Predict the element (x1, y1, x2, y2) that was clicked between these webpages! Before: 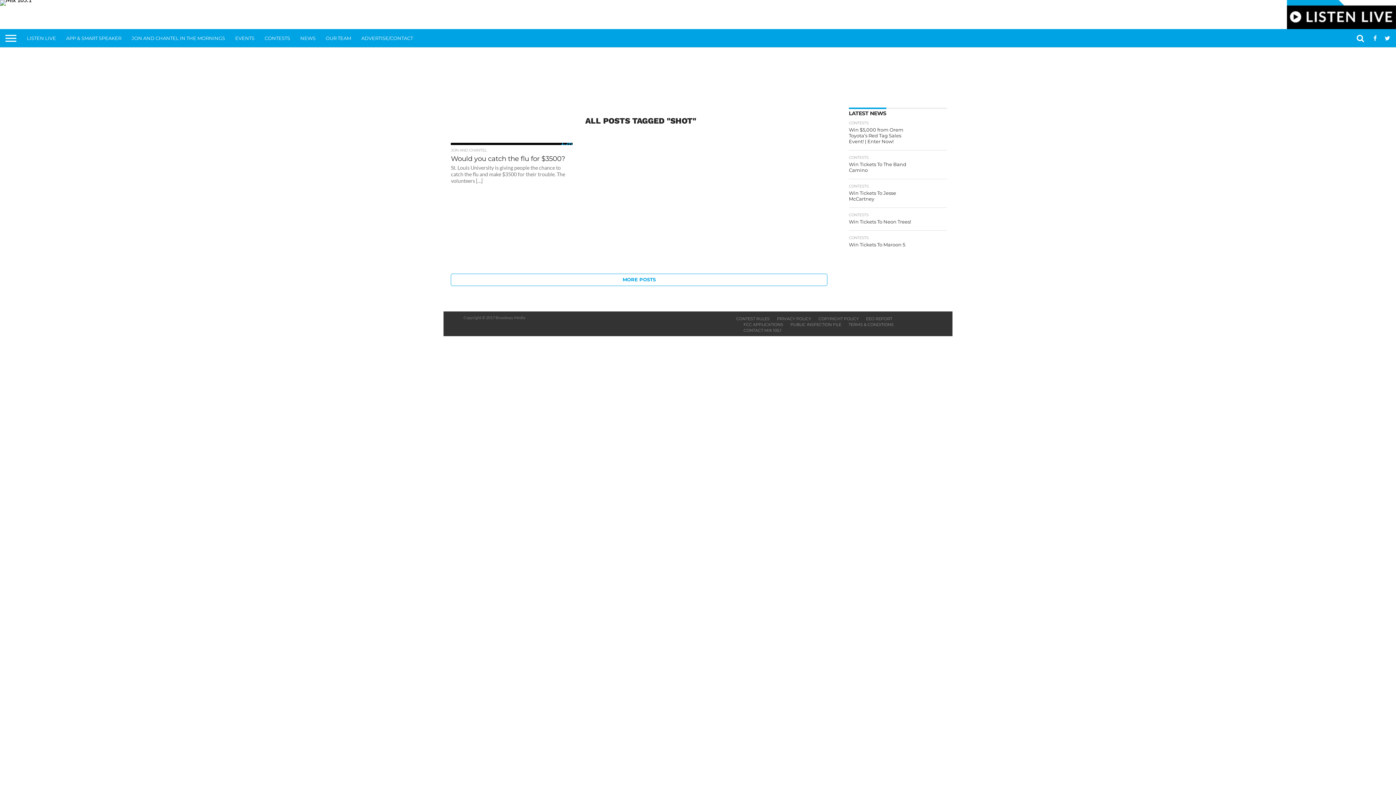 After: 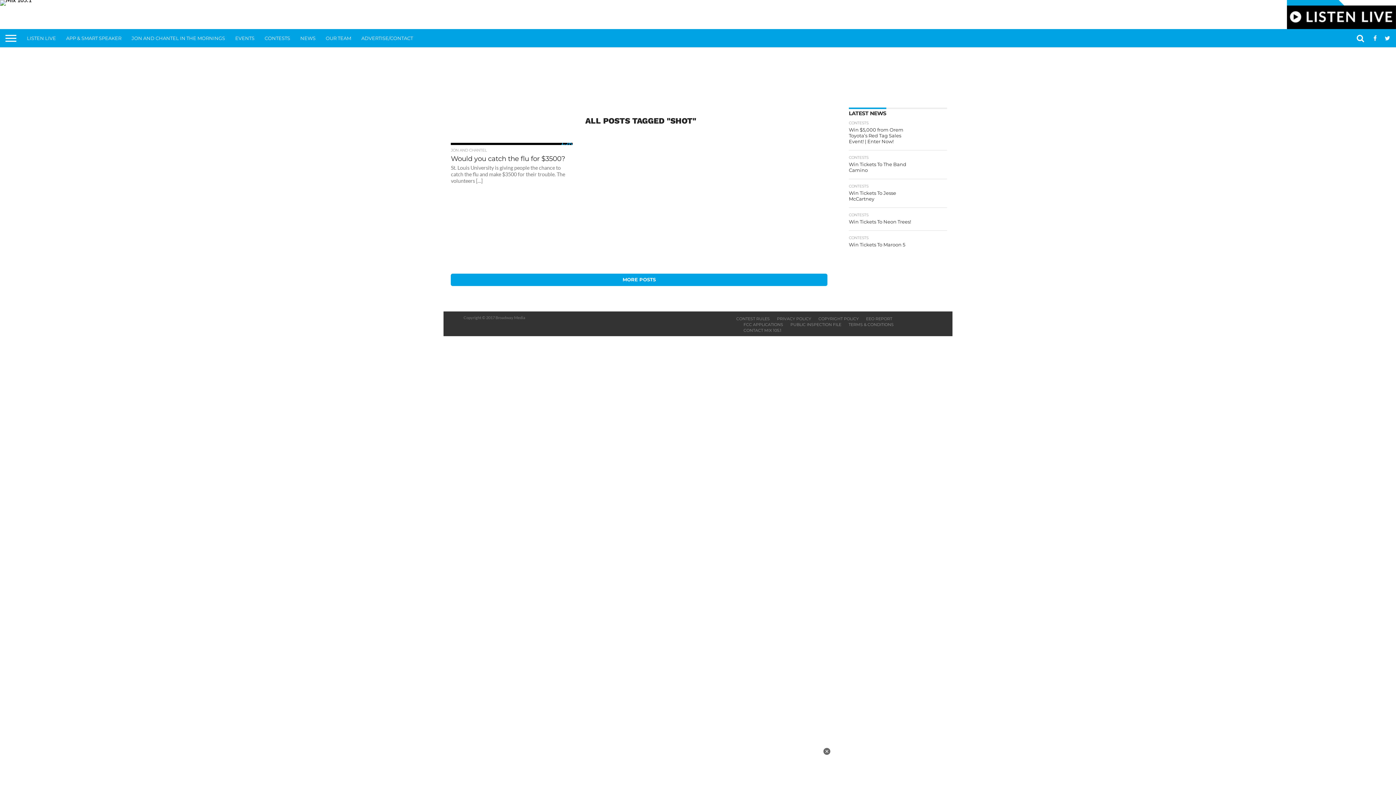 Action: bbox: (451, 273, 827, 286) label: MORE POSTS